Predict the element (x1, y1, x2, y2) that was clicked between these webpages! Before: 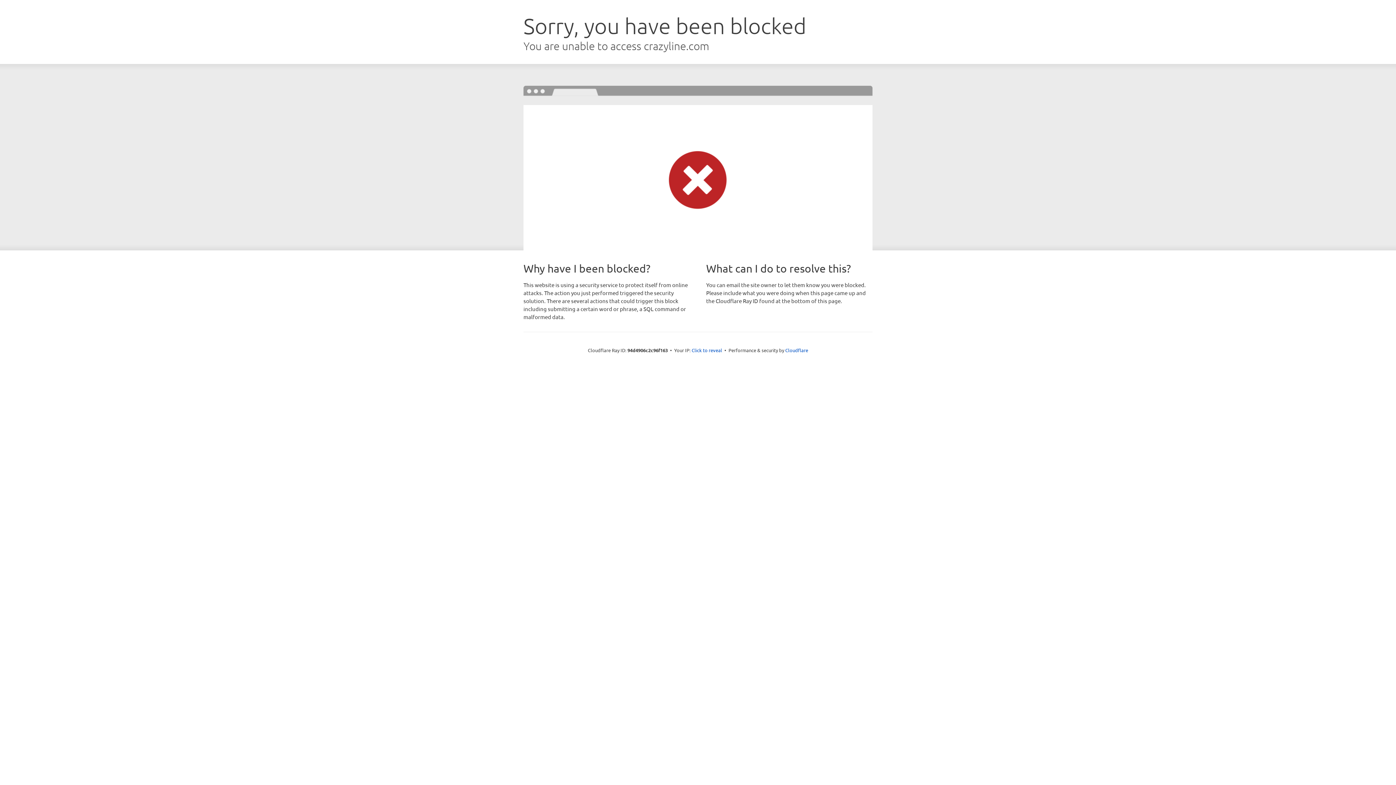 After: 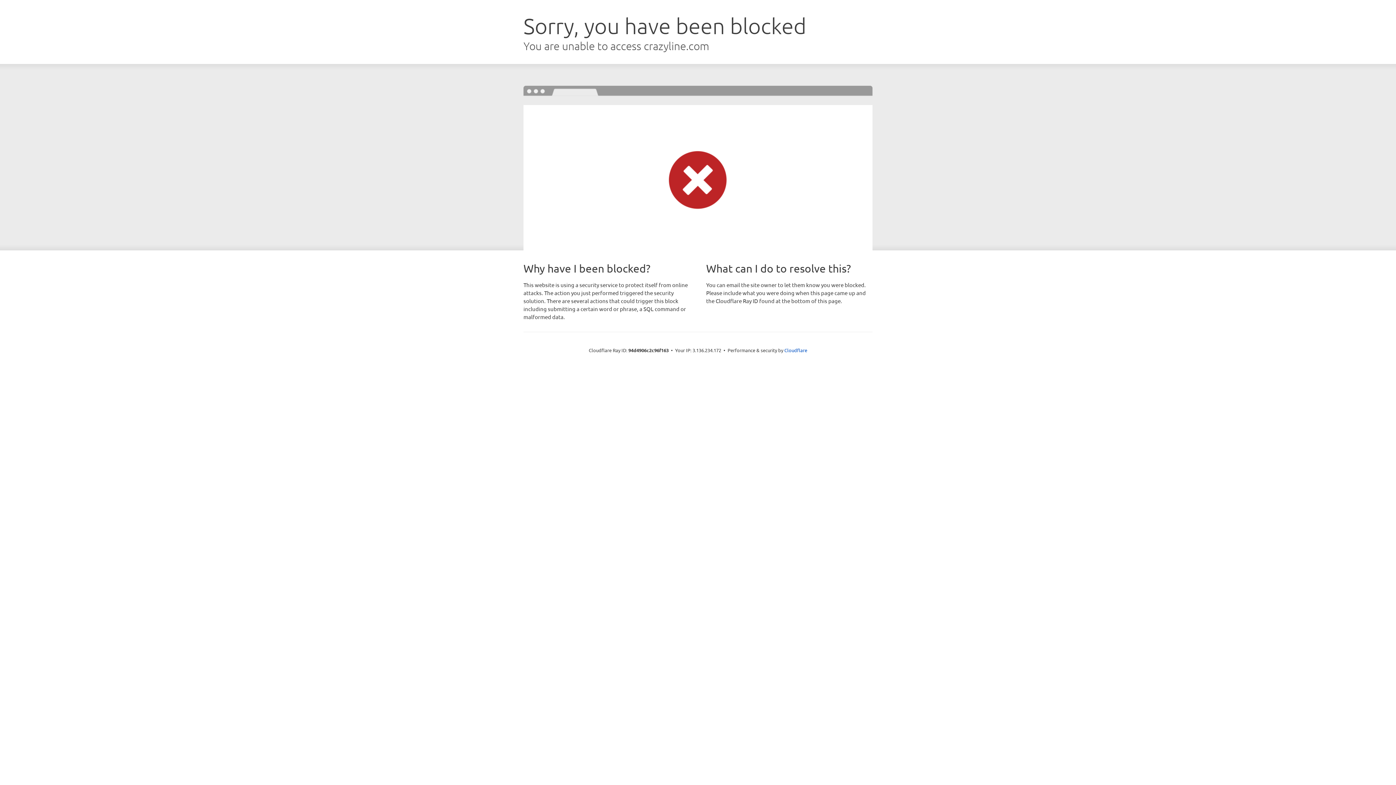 Action: bbox: (691, 346, 722, 353) label: Click to reveal